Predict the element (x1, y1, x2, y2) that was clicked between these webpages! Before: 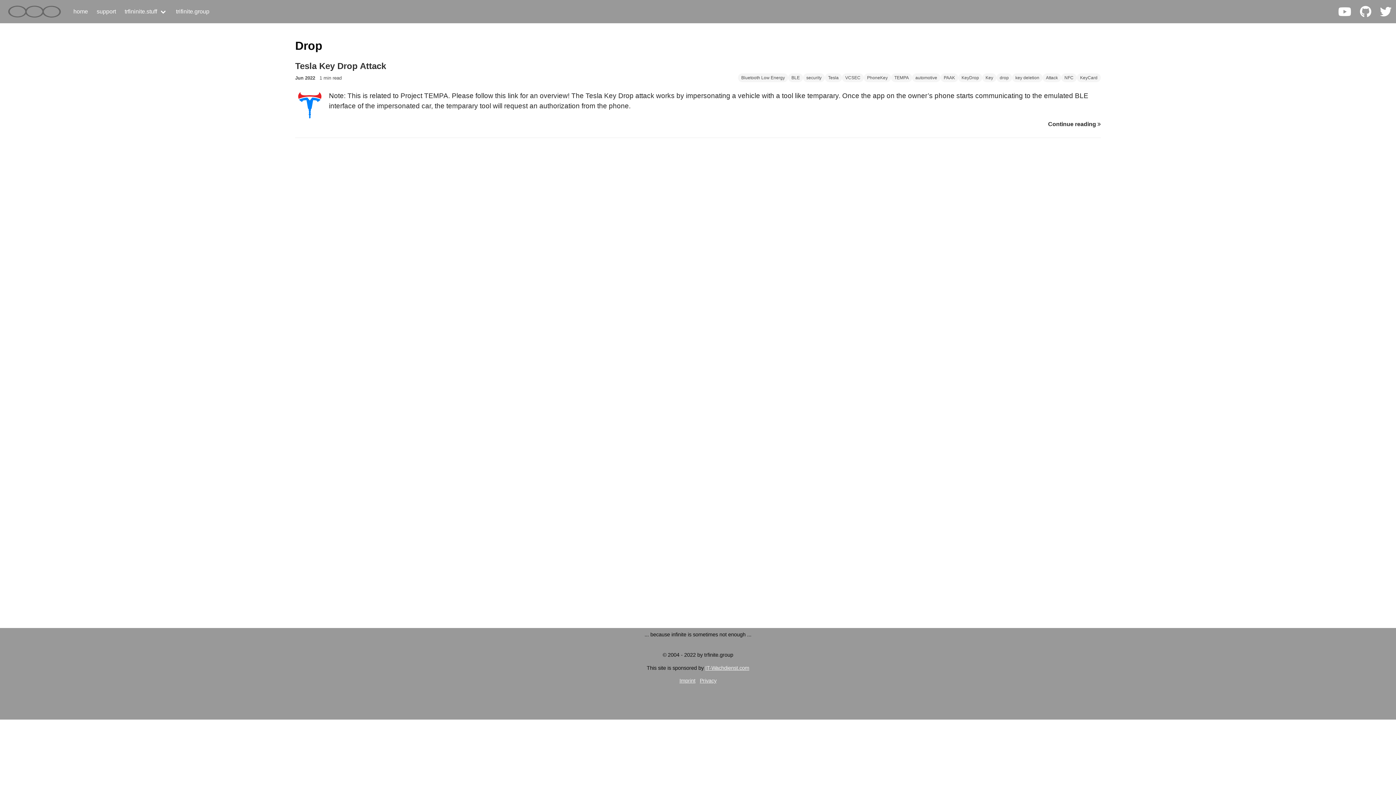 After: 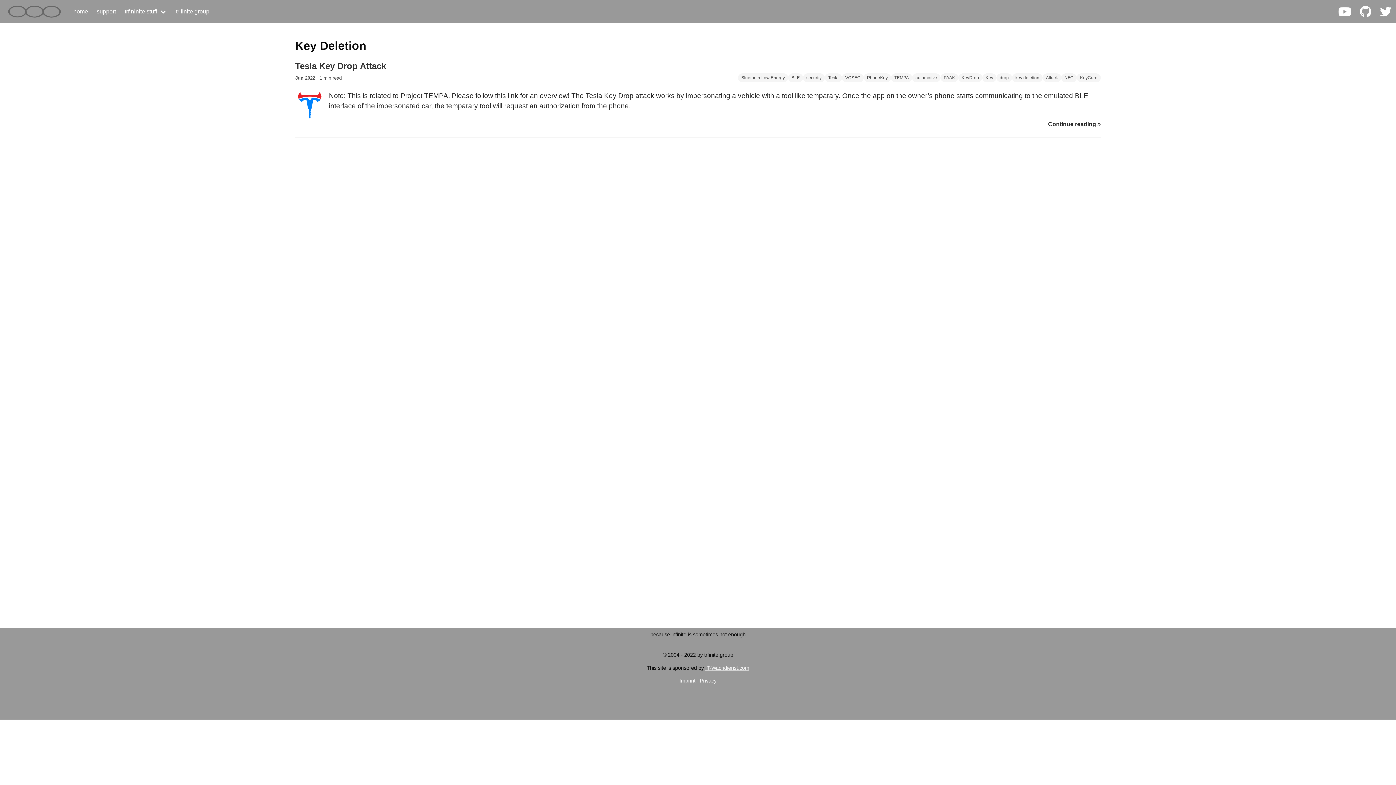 Action: bbox: (1012, 73, 1042, 82) label: key deletion